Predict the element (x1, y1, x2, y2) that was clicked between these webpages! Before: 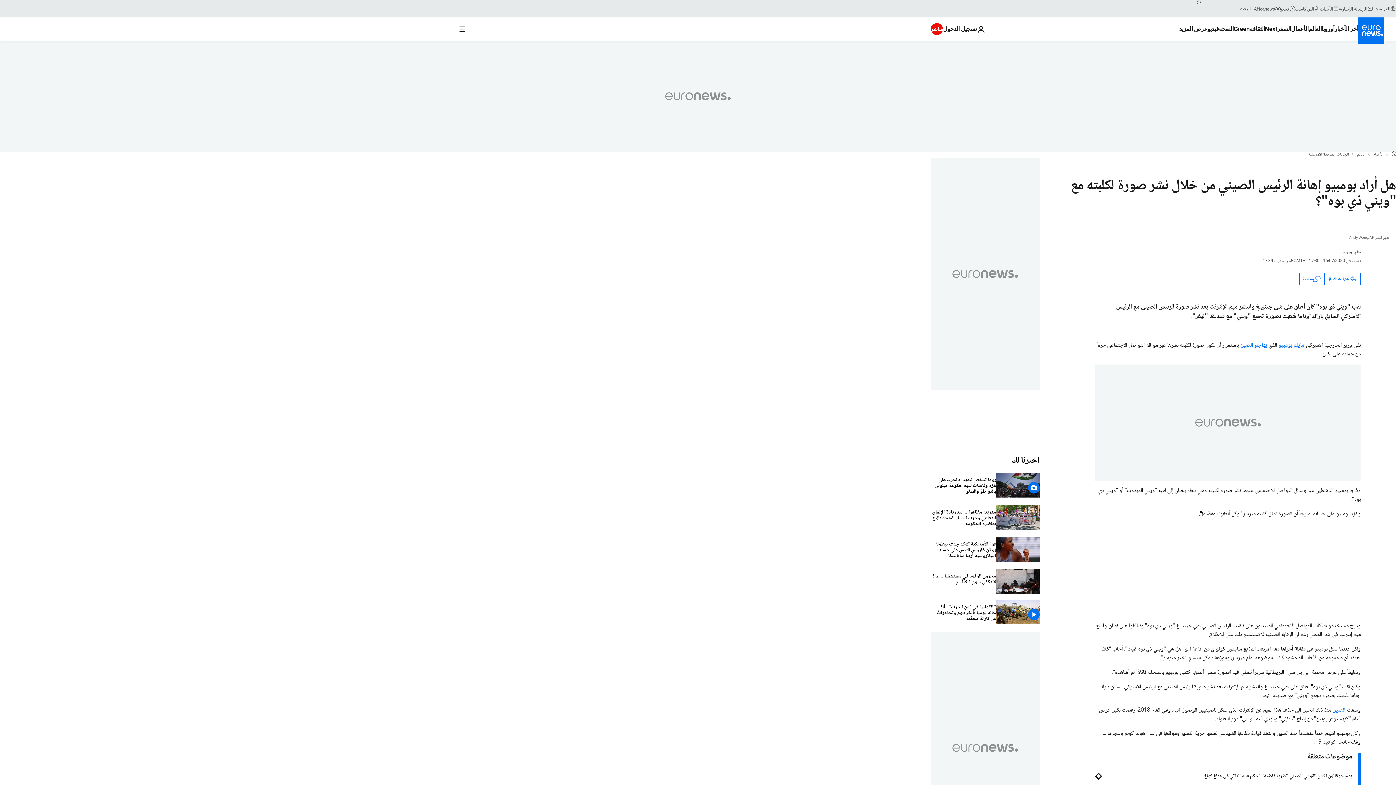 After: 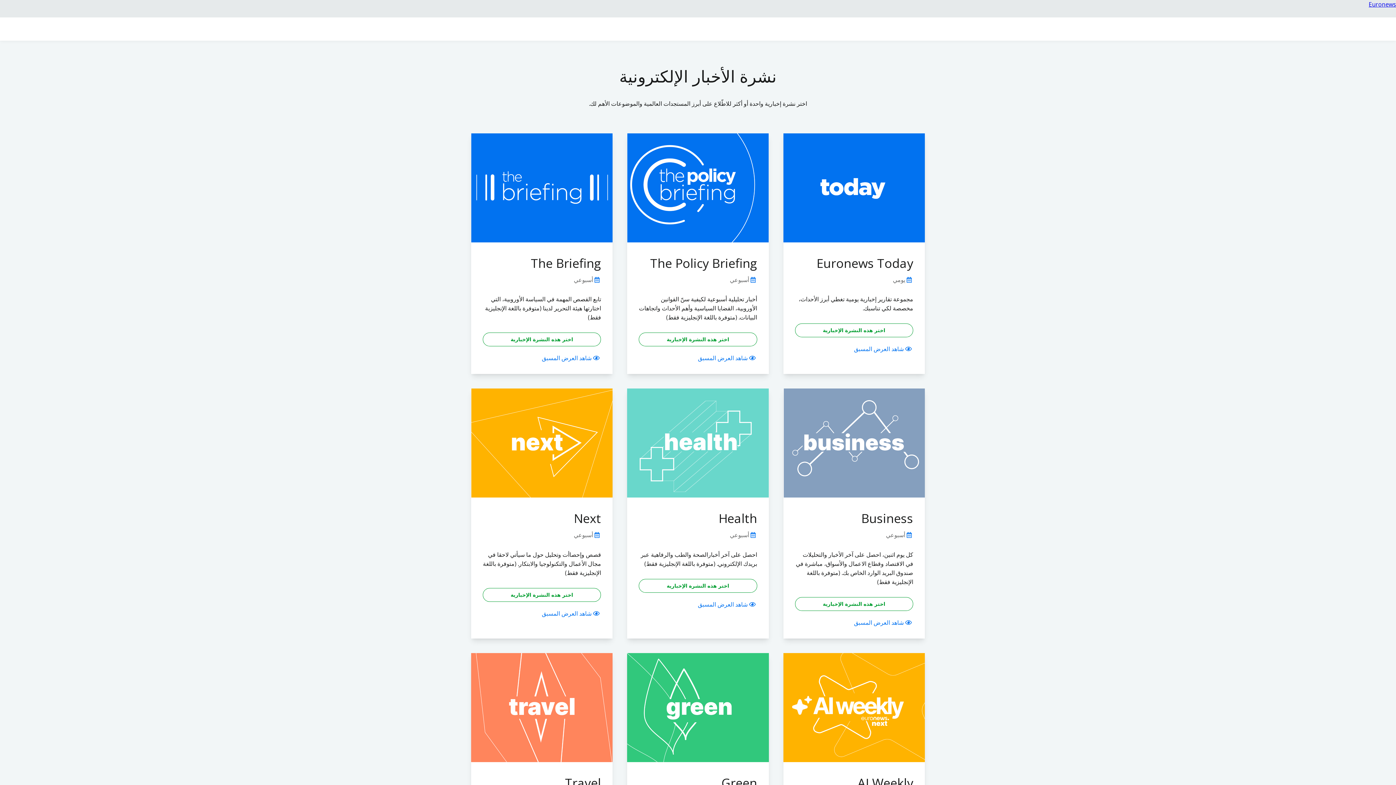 Action: bbox: (1339, 5, 1373, 11) label: الرسالة الإخبارية